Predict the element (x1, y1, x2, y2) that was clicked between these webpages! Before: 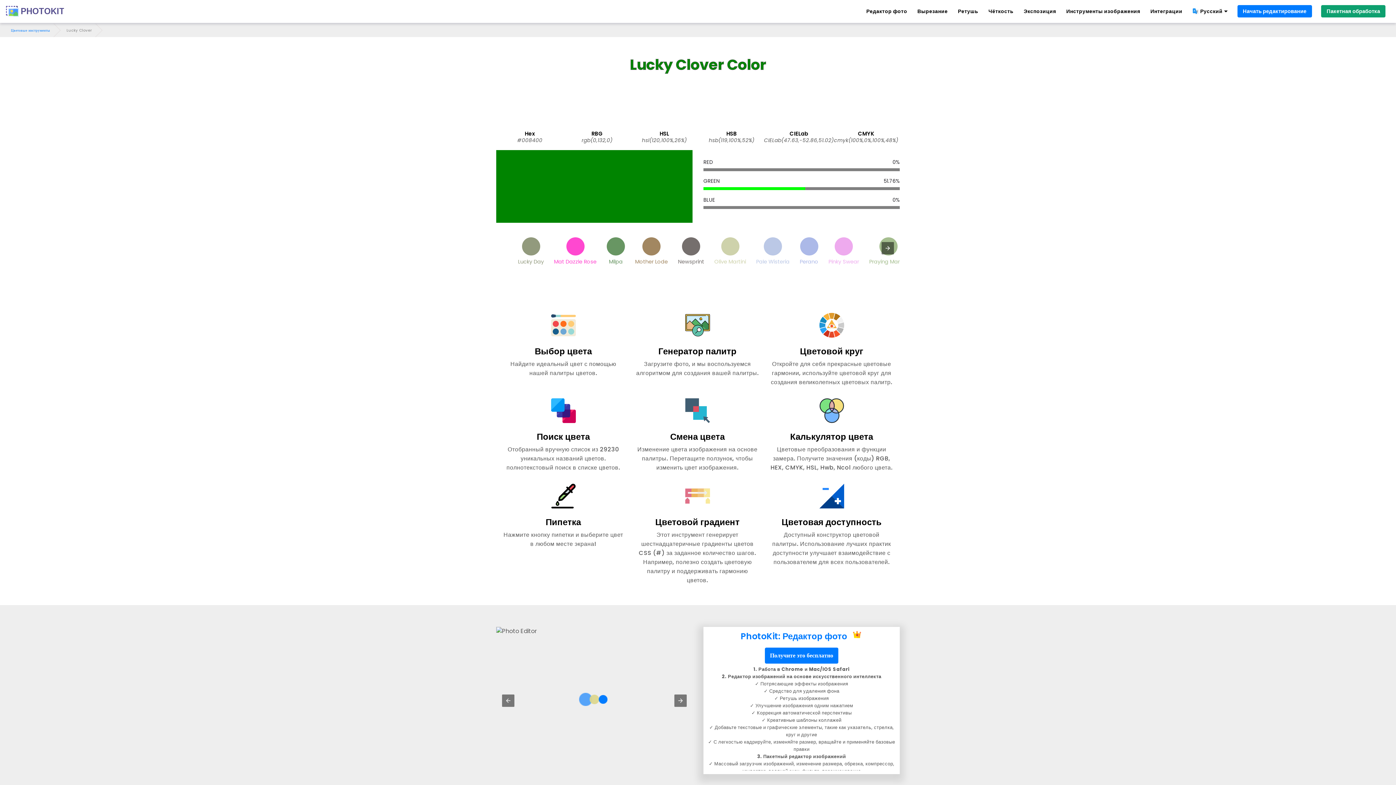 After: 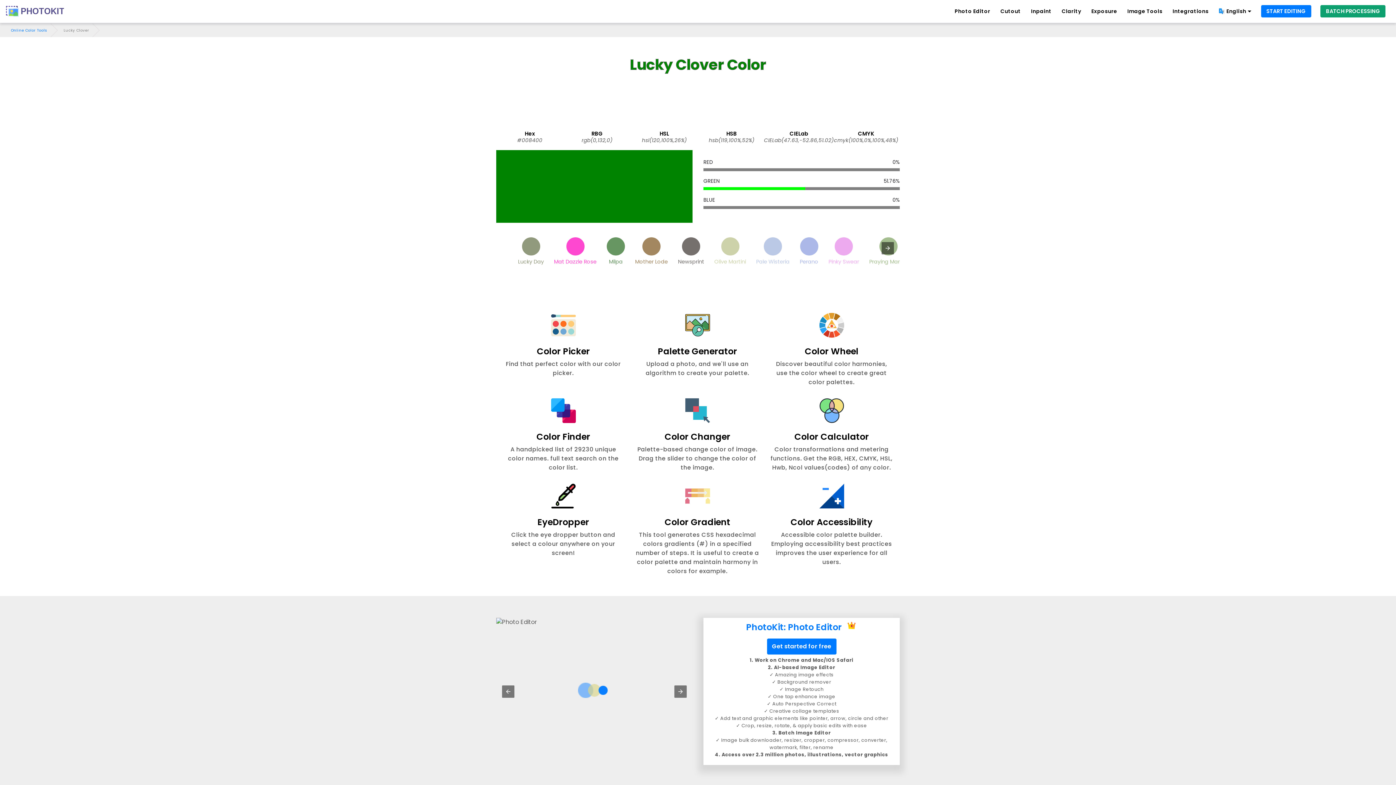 Action: label: Lucky Clover Color bbox: (496, 55, 900, 74)